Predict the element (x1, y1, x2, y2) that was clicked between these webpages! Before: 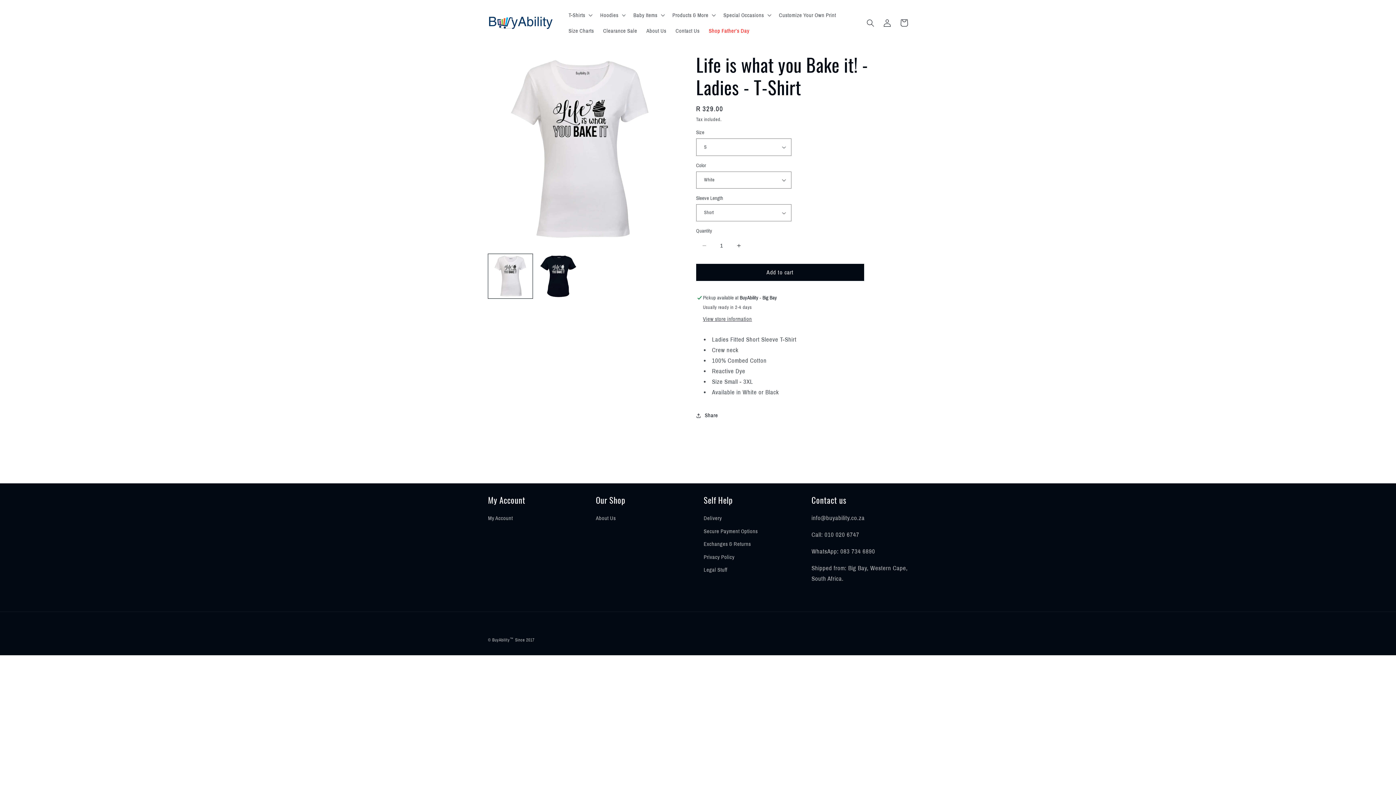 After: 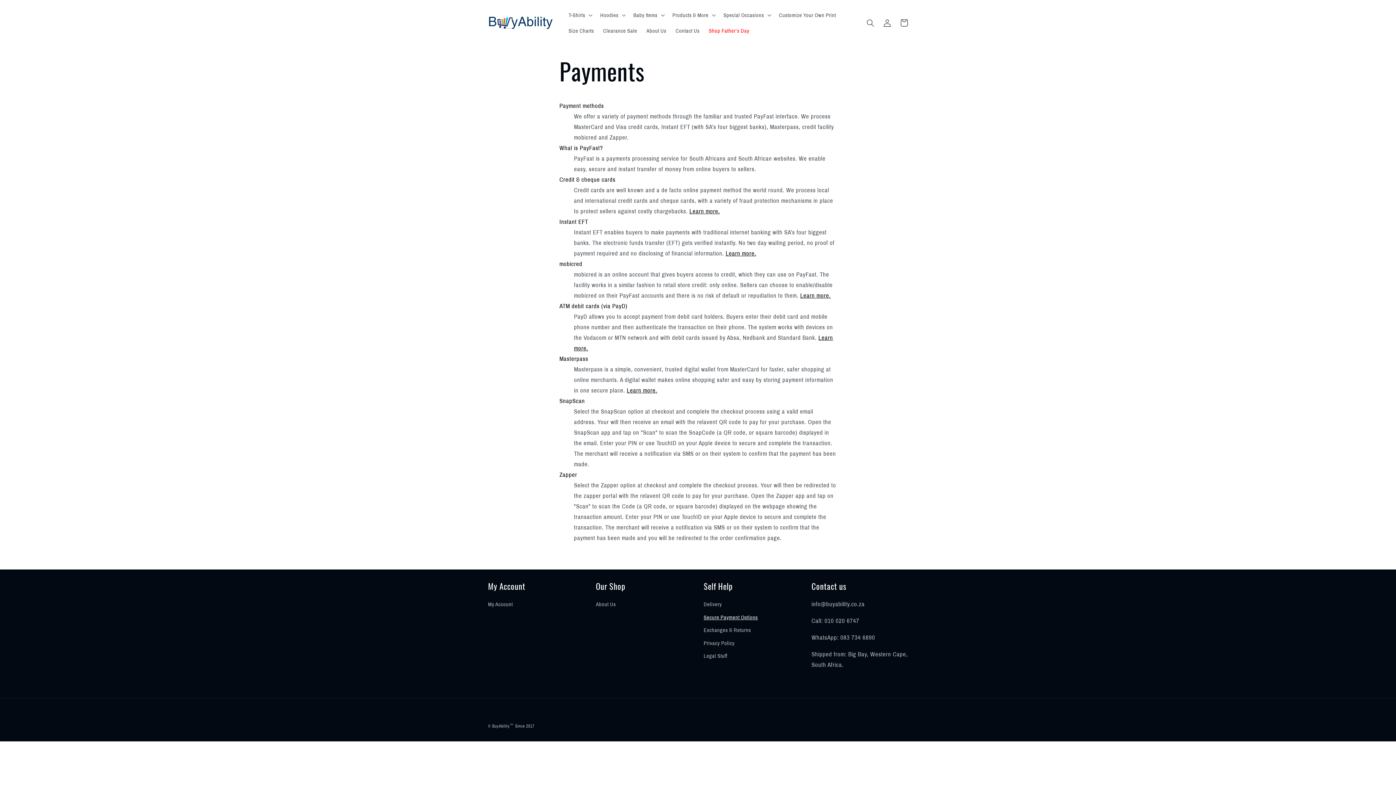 Action: label: Secure Payment Options bbox: (703, 525, 758, 538)